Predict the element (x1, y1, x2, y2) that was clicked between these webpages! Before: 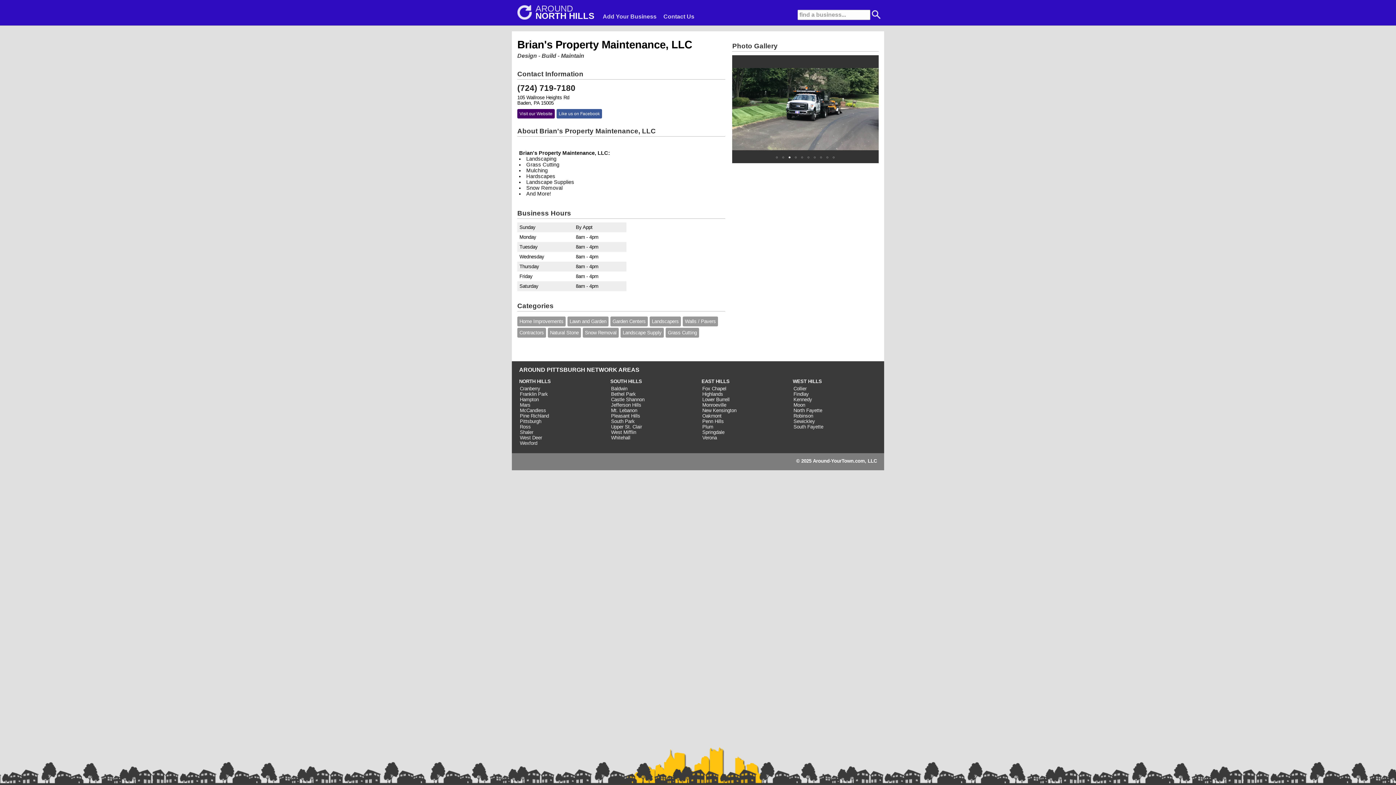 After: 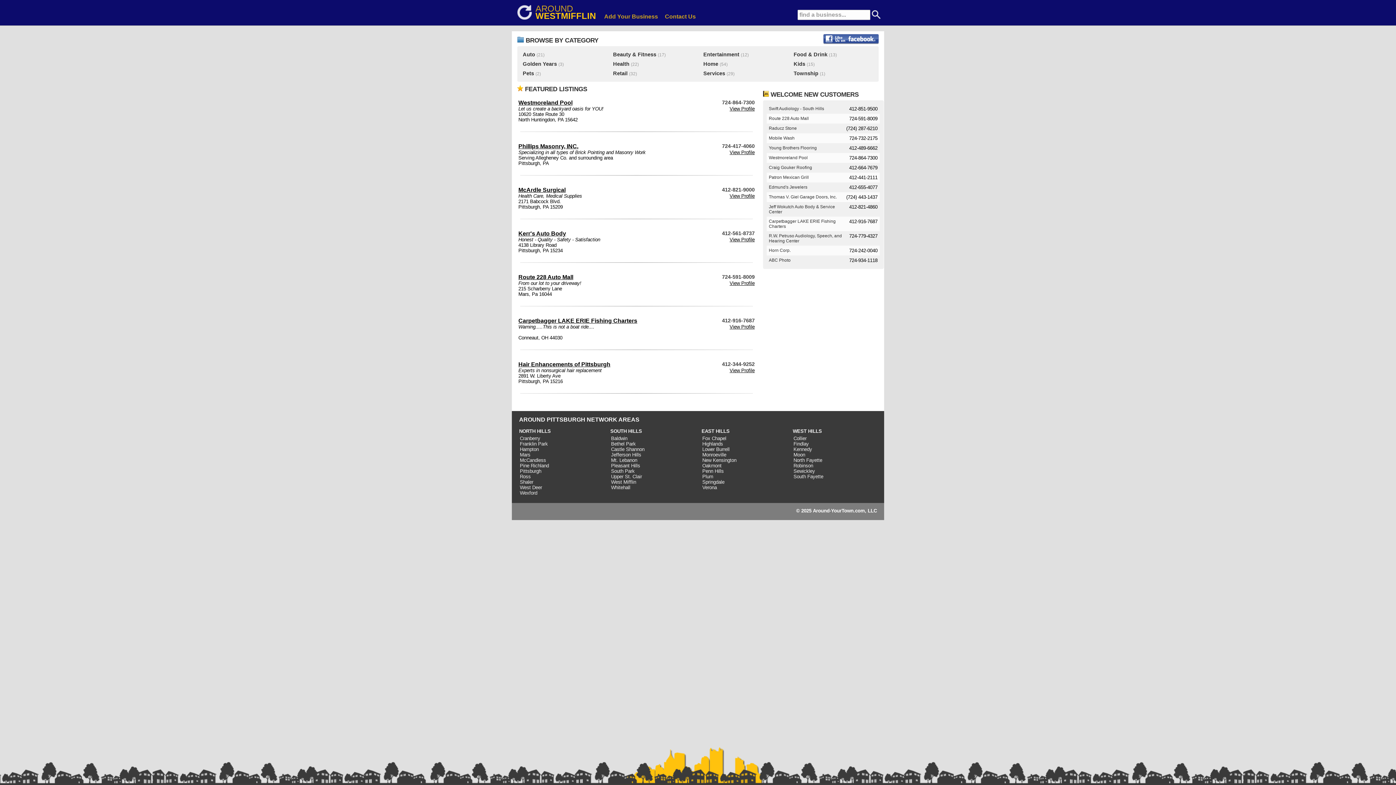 Action: bbox: (611, 429, 636, 435) label: West Mifflin